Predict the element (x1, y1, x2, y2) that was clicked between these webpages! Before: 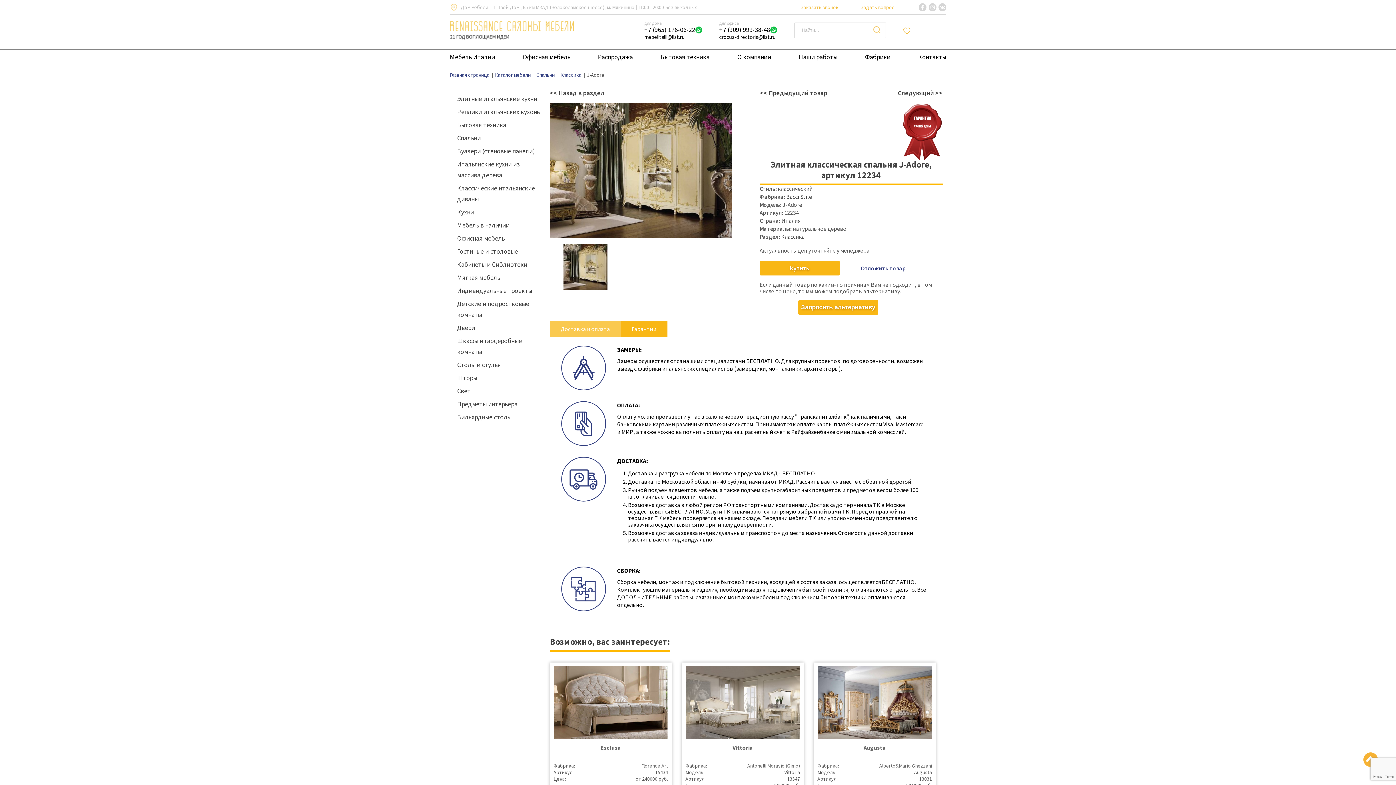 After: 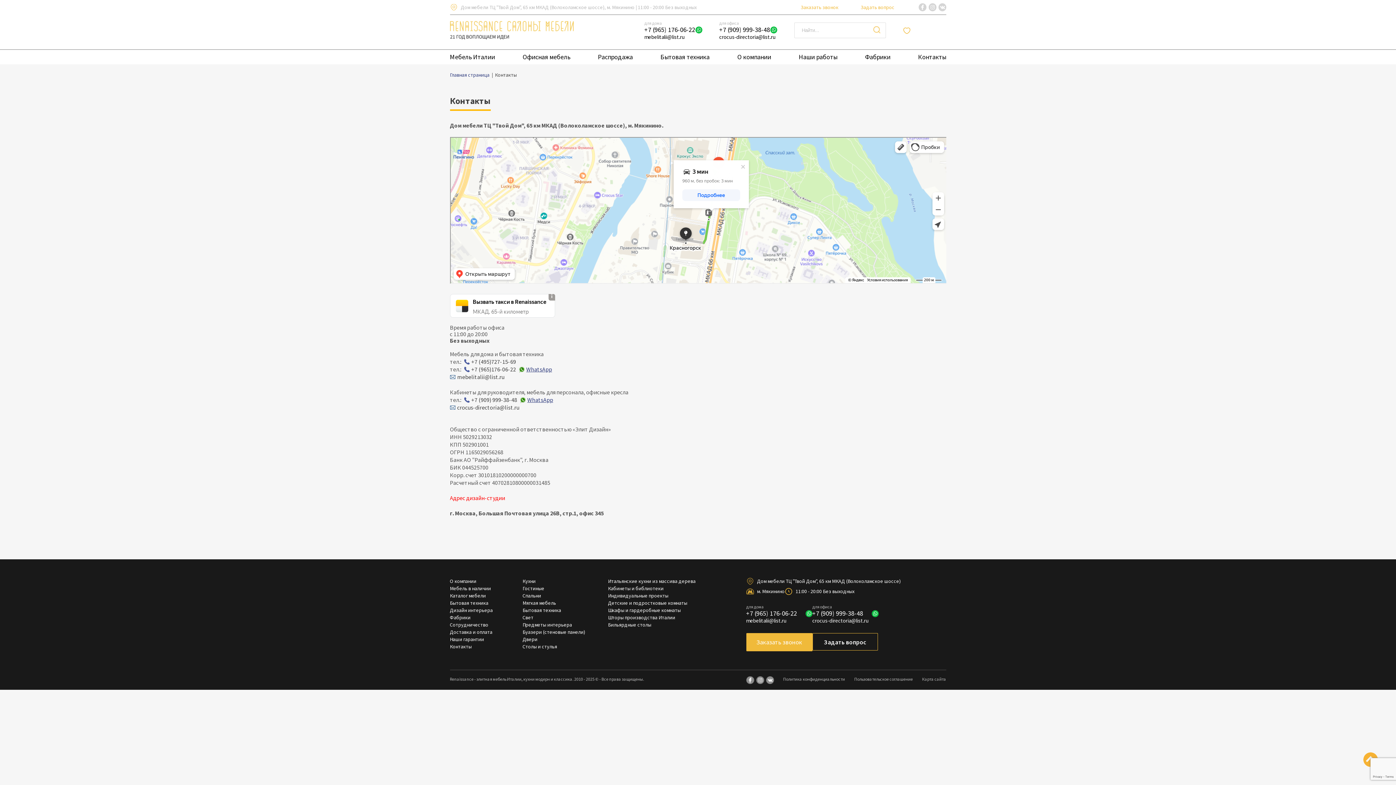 Action: bbox: (918, 49, 946, 64) label: Контакты